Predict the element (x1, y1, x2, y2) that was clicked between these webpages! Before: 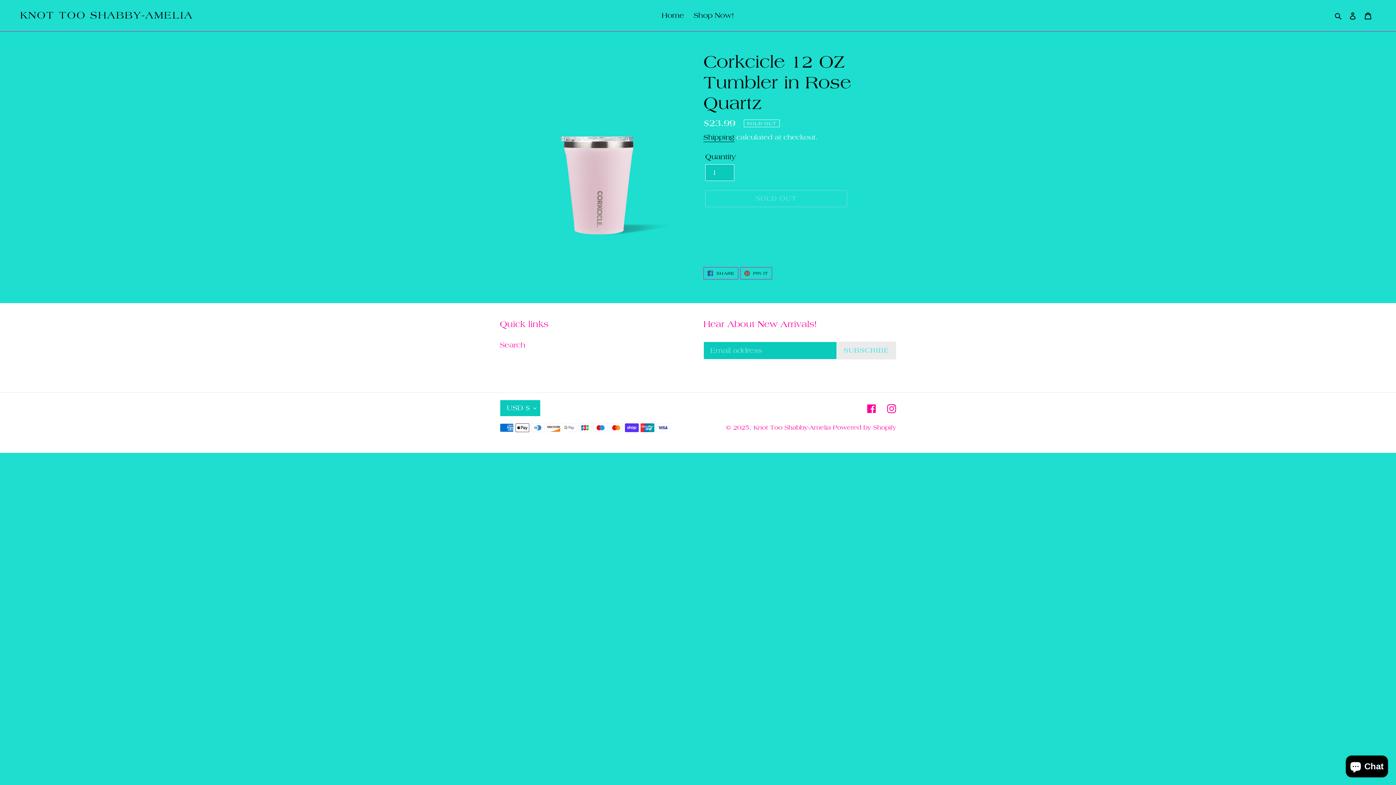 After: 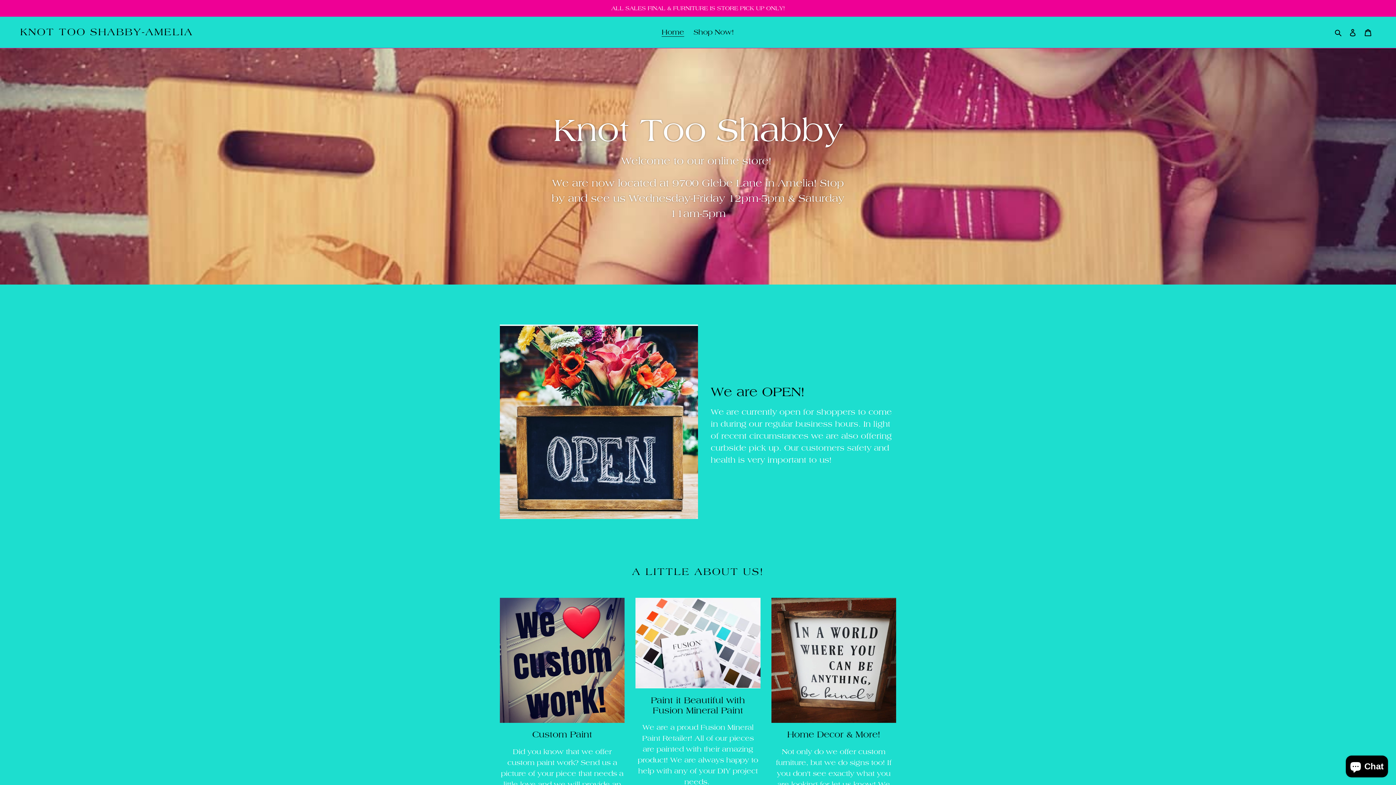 Action: label: Home bbox: (658, 9, 688, 22)